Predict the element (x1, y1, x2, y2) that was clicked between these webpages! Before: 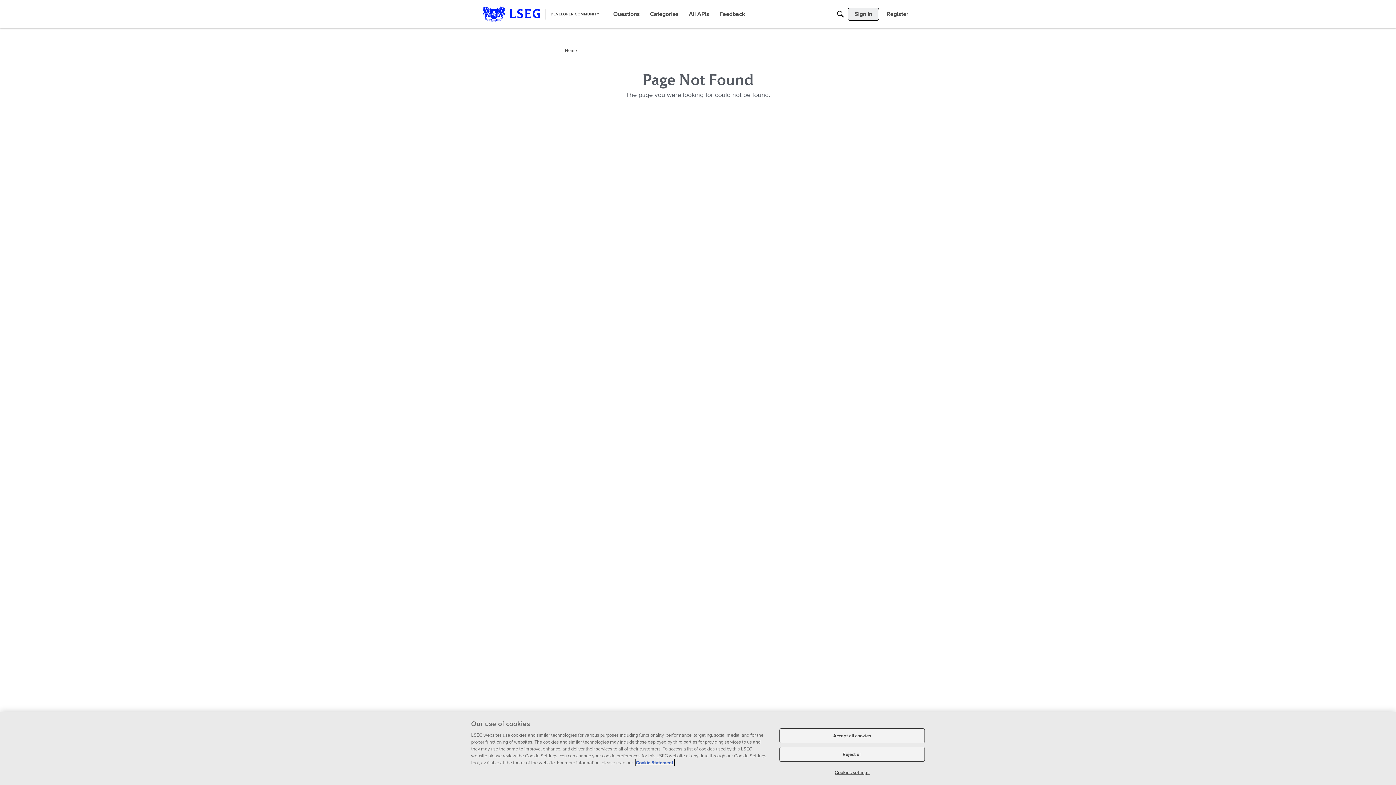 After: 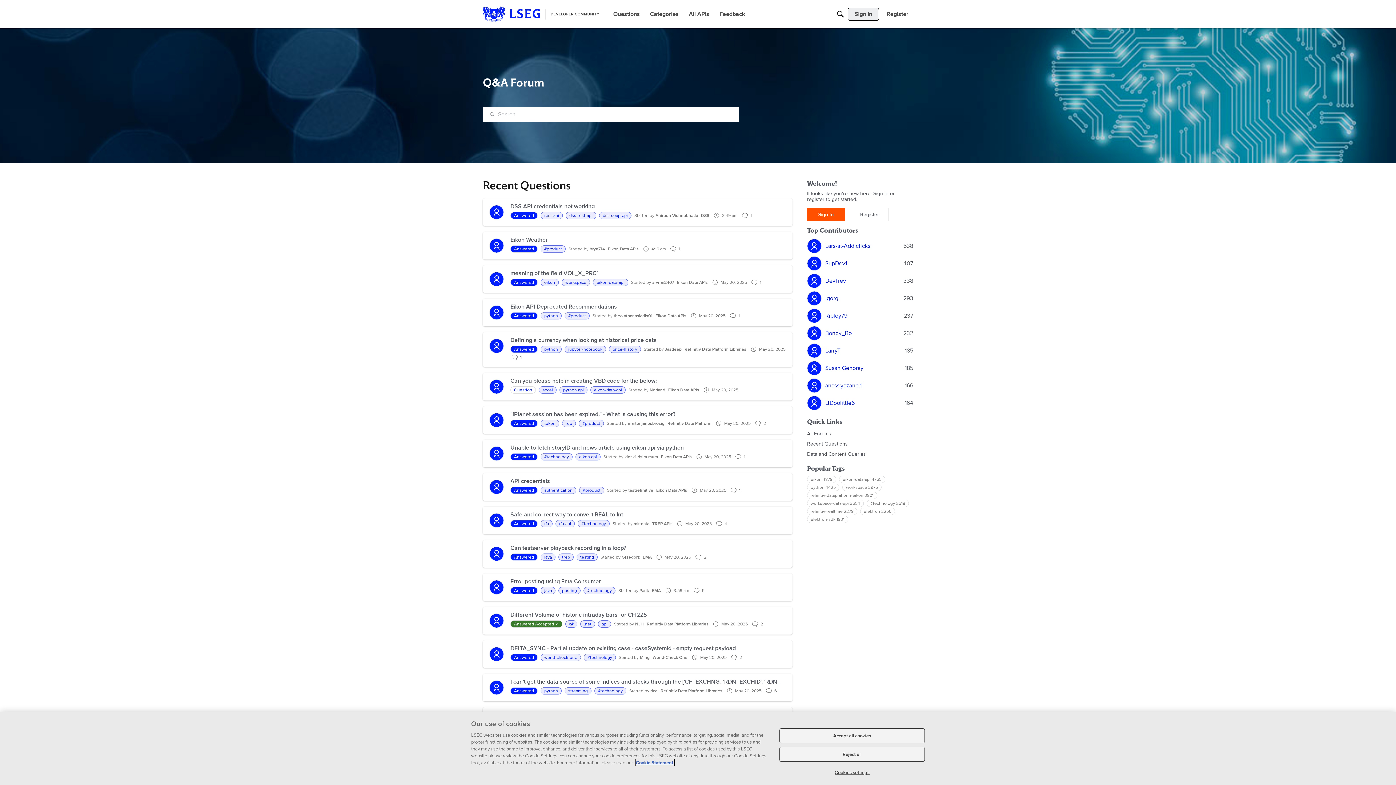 Action: bbox: (482, 6, 599, 21)